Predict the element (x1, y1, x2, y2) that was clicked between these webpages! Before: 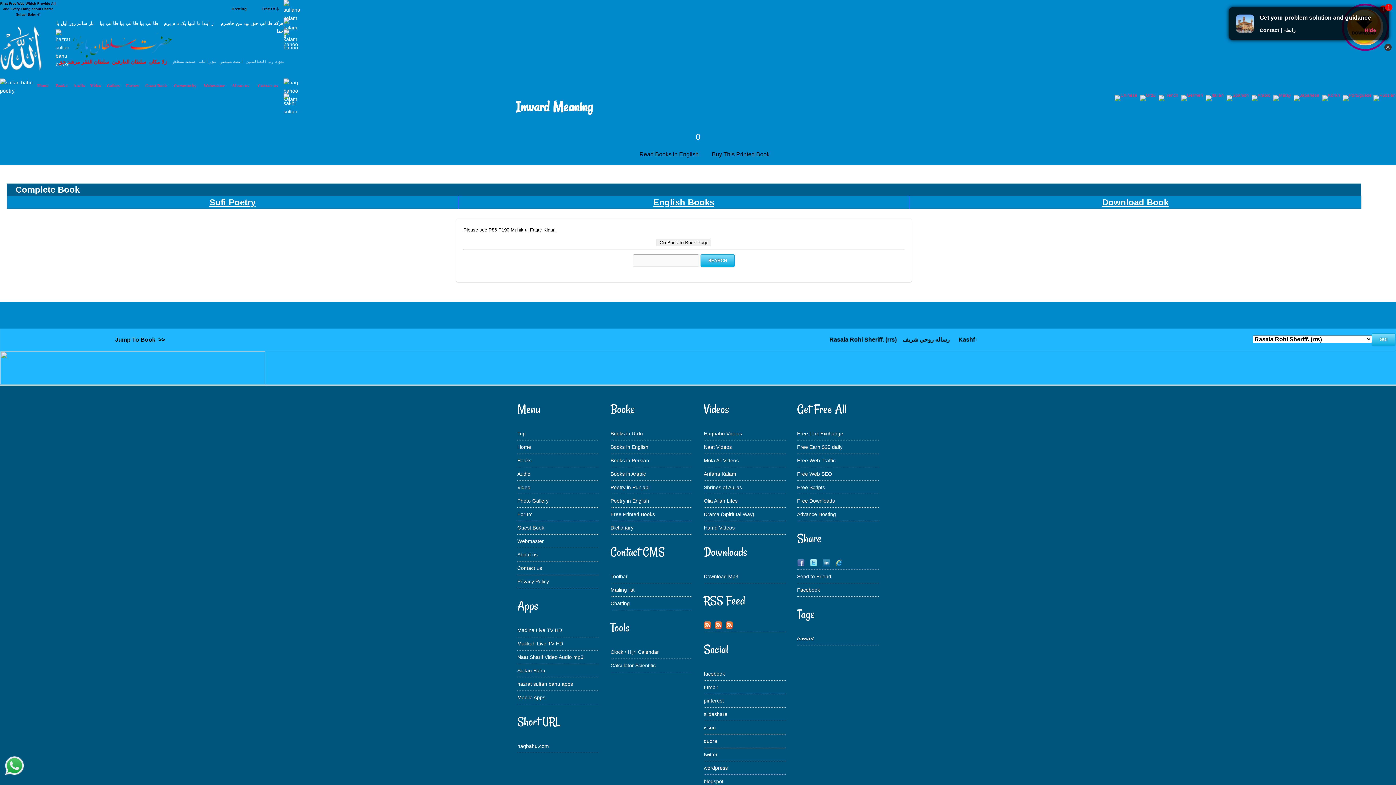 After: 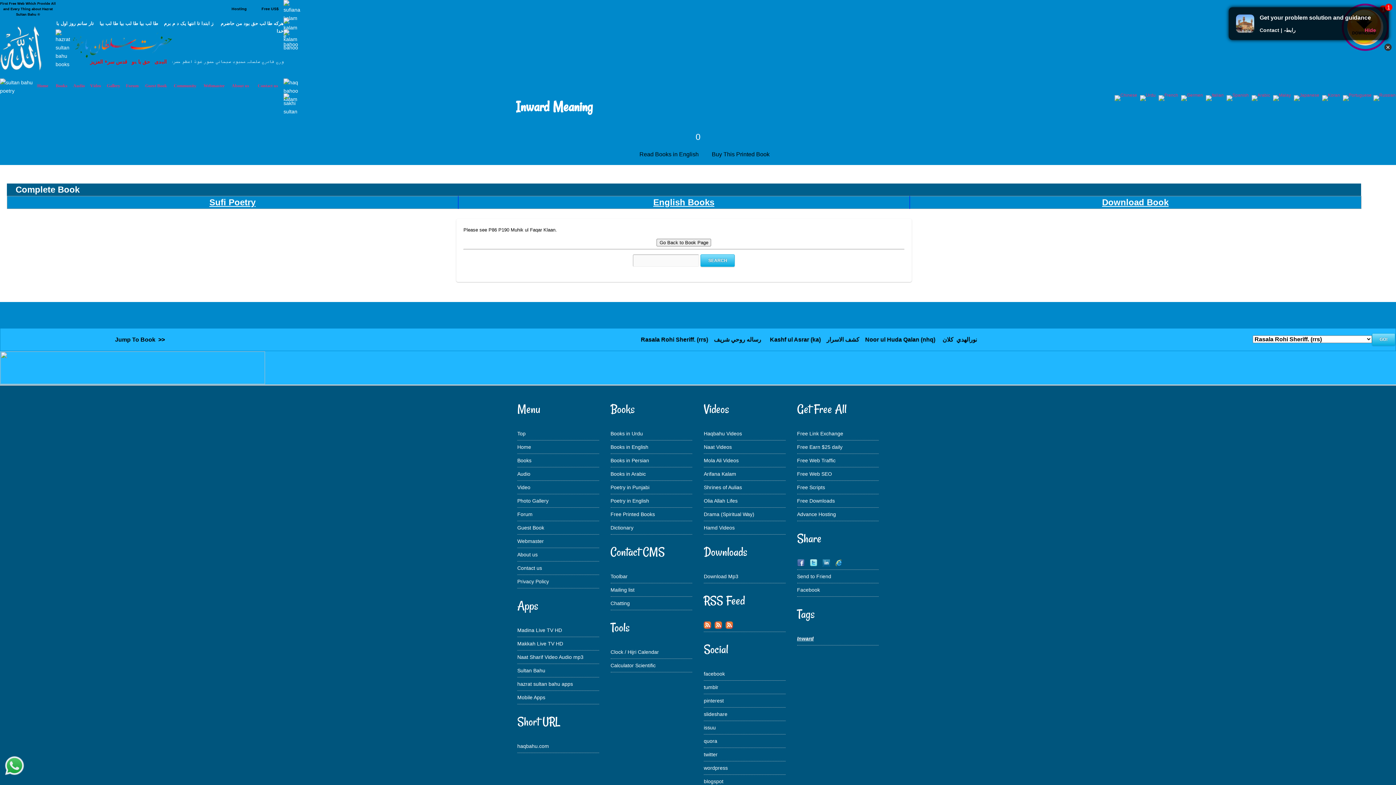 Action: bbox: (822, 562, 830, 568)